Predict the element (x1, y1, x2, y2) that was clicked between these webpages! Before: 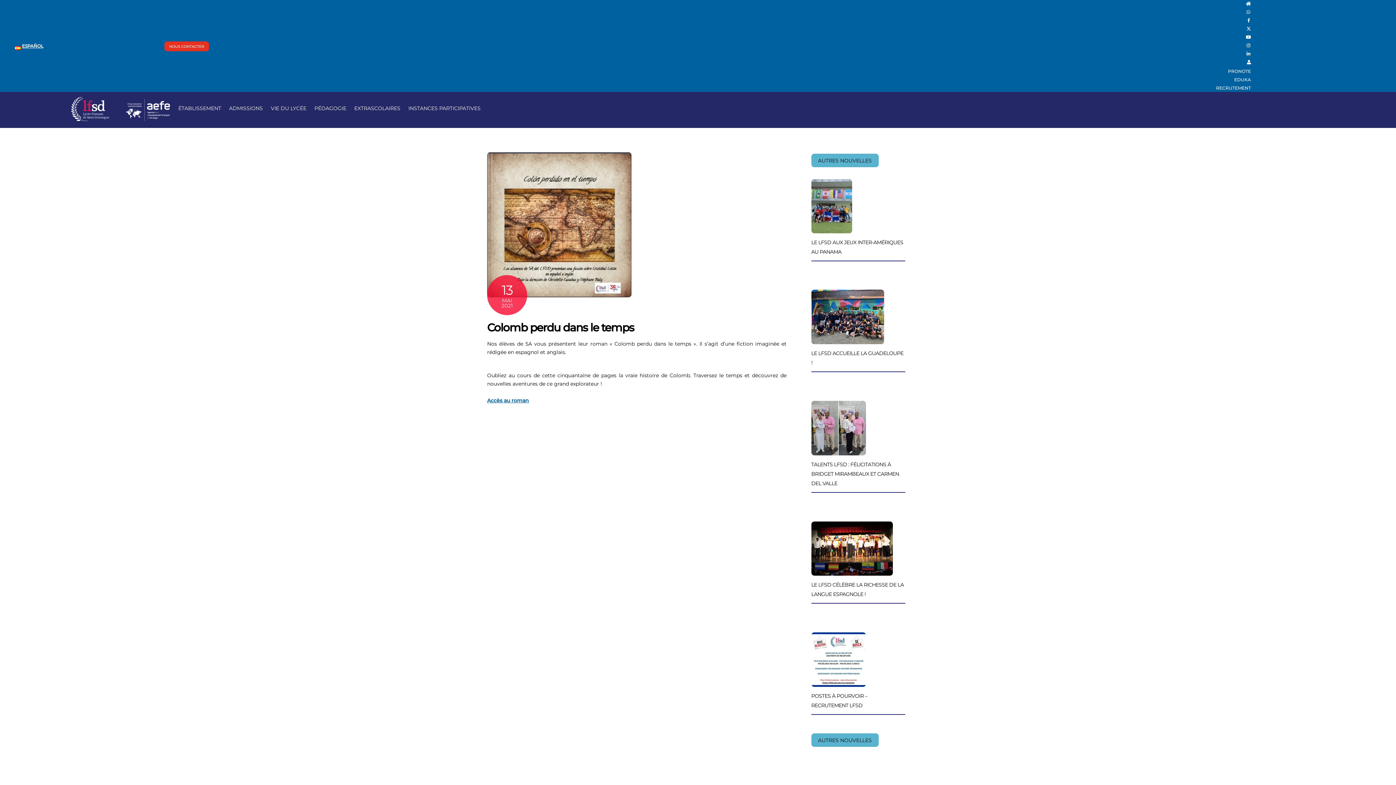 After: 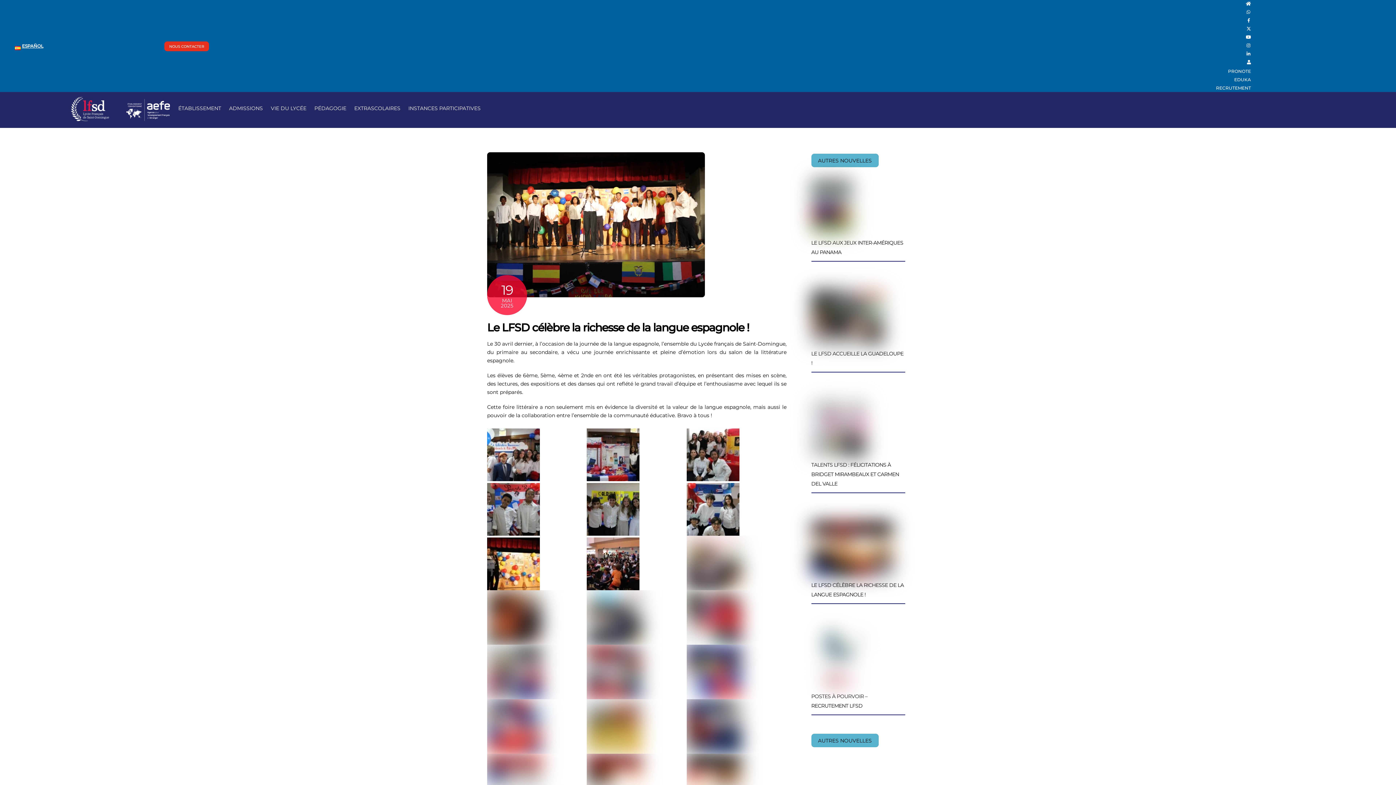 Action: bbox: (811, 568, 892, 574)